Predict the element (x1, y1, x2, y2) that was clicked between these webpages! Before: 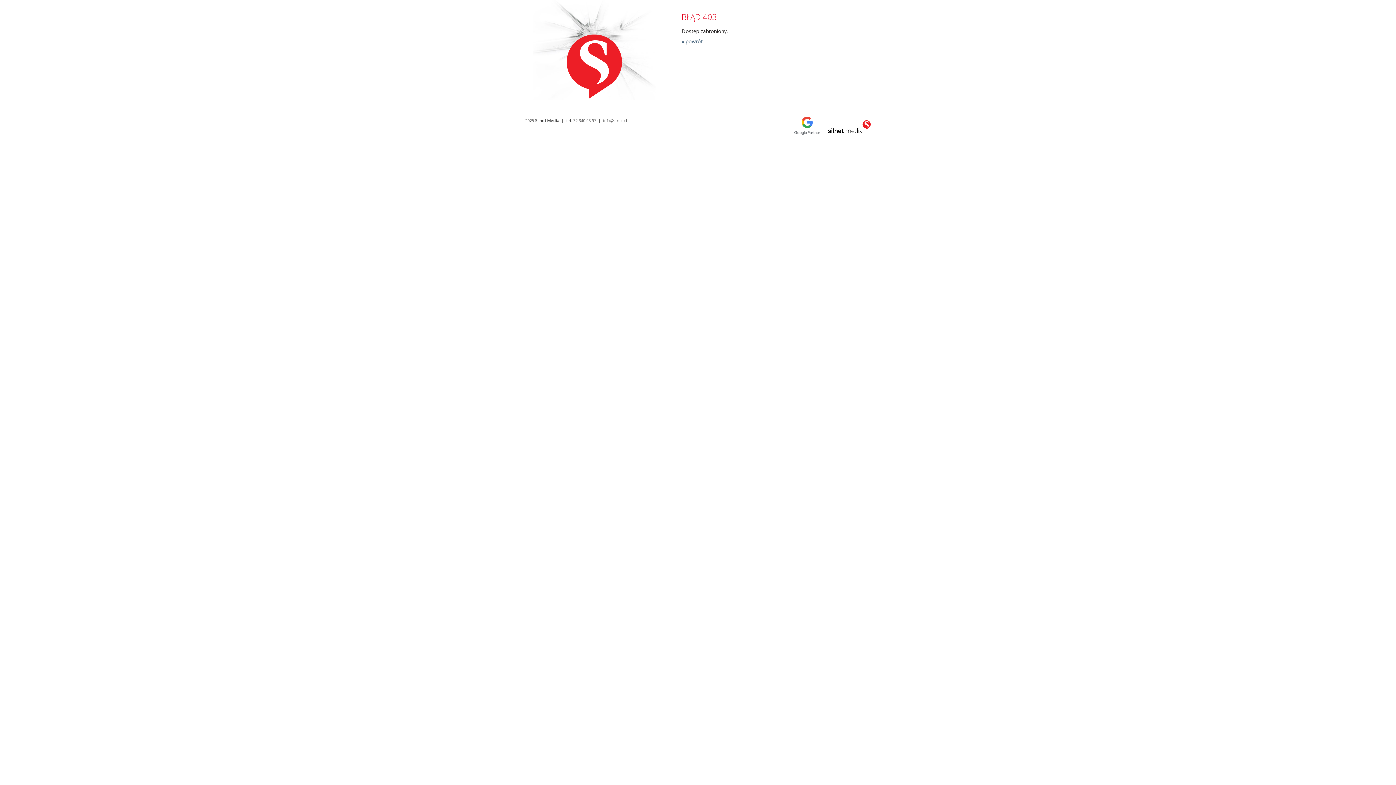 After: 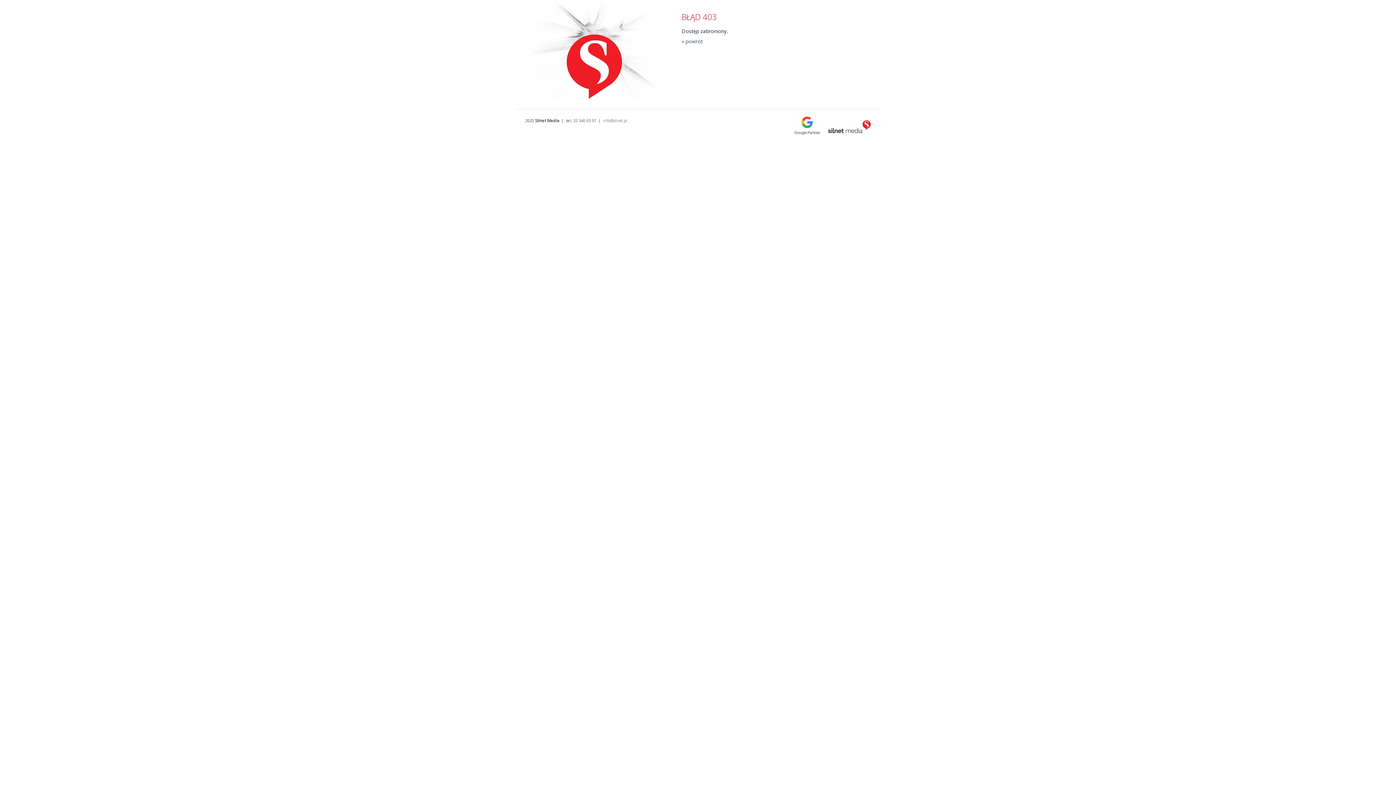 Action: bbox: (786, 130, 828, 136)